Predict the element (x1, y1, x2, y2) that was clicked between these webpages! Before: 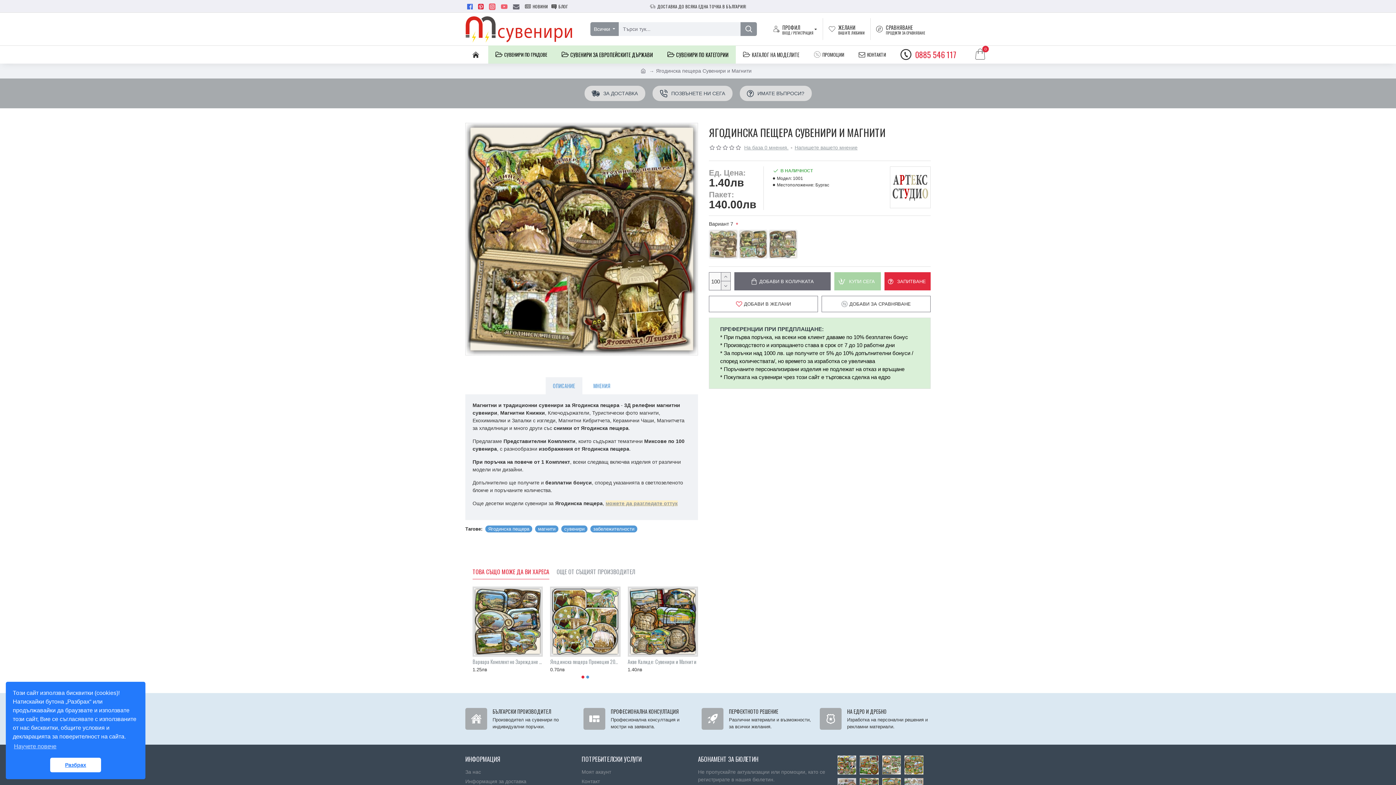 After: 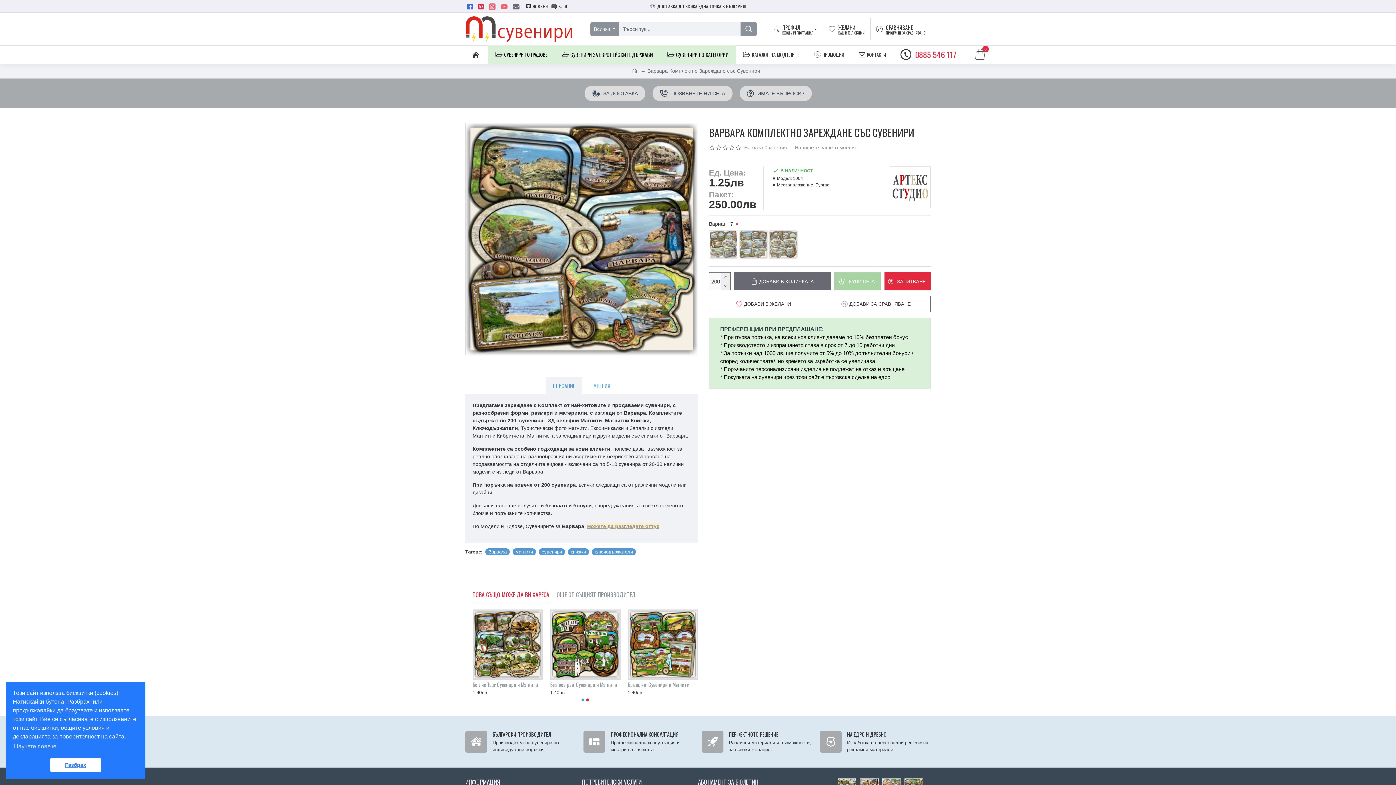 Action: label: Варвара Комплектно Зареждане със Сувенири bbox: (472, 659, 543, 665)